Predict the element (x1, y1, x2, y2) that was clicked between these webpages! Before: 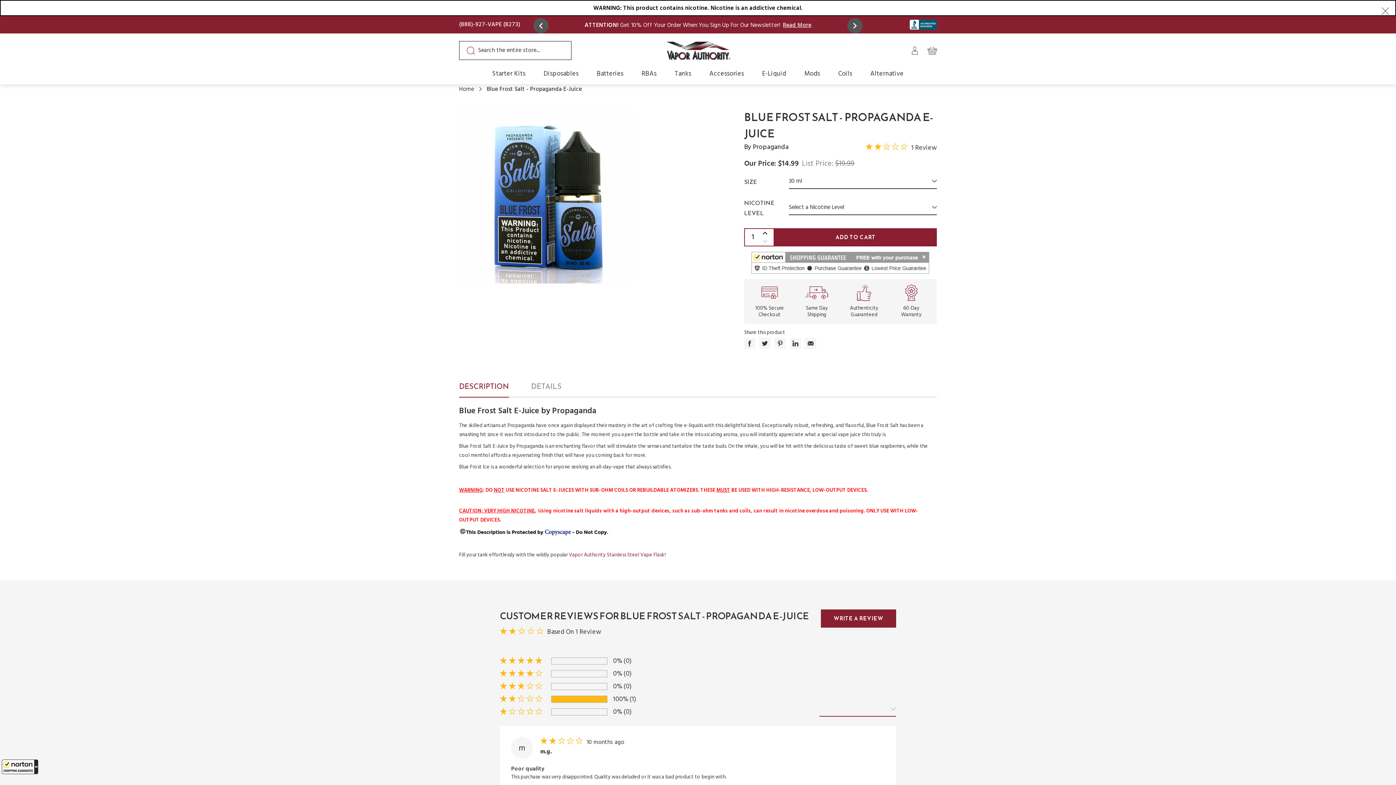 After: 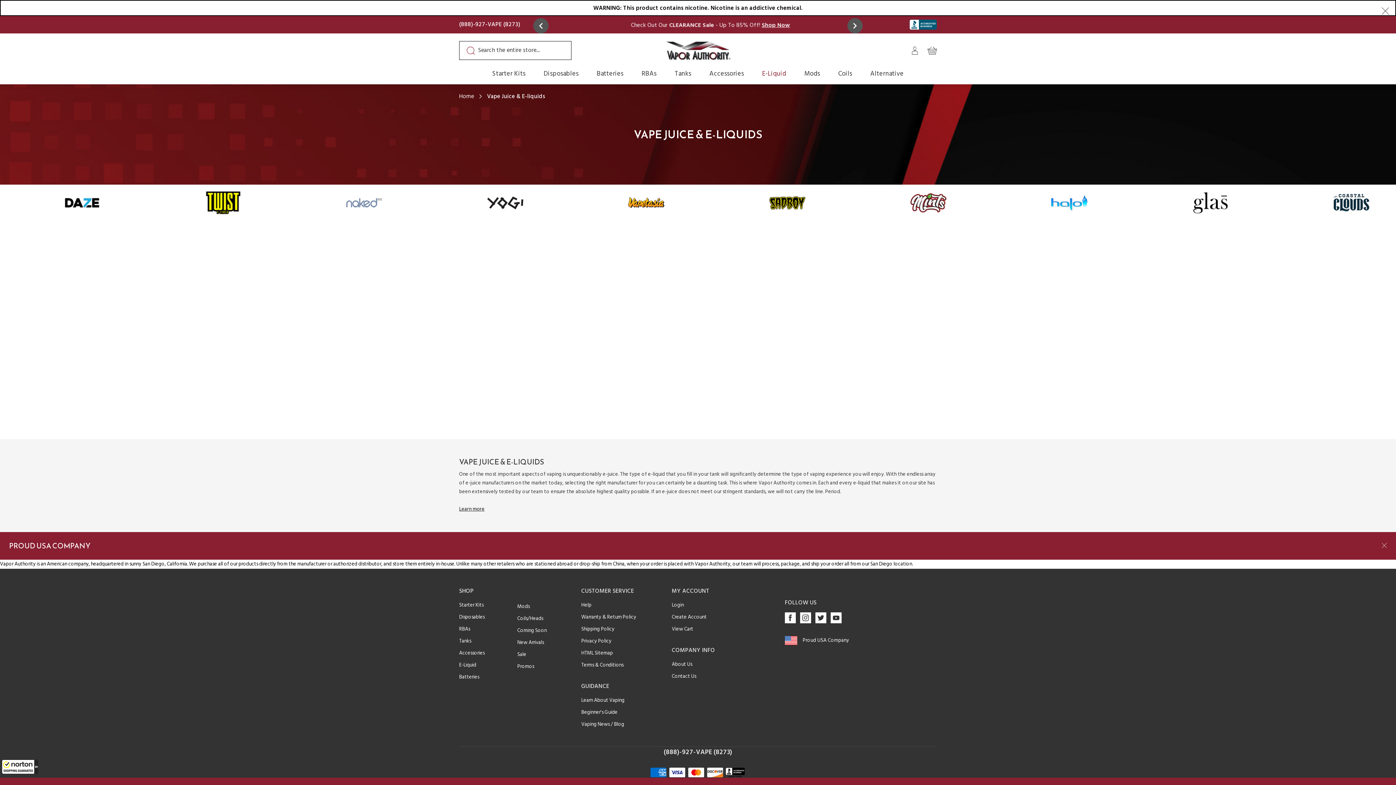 Action: label: E-Liquid bbox: (753, 69, 795, 82)